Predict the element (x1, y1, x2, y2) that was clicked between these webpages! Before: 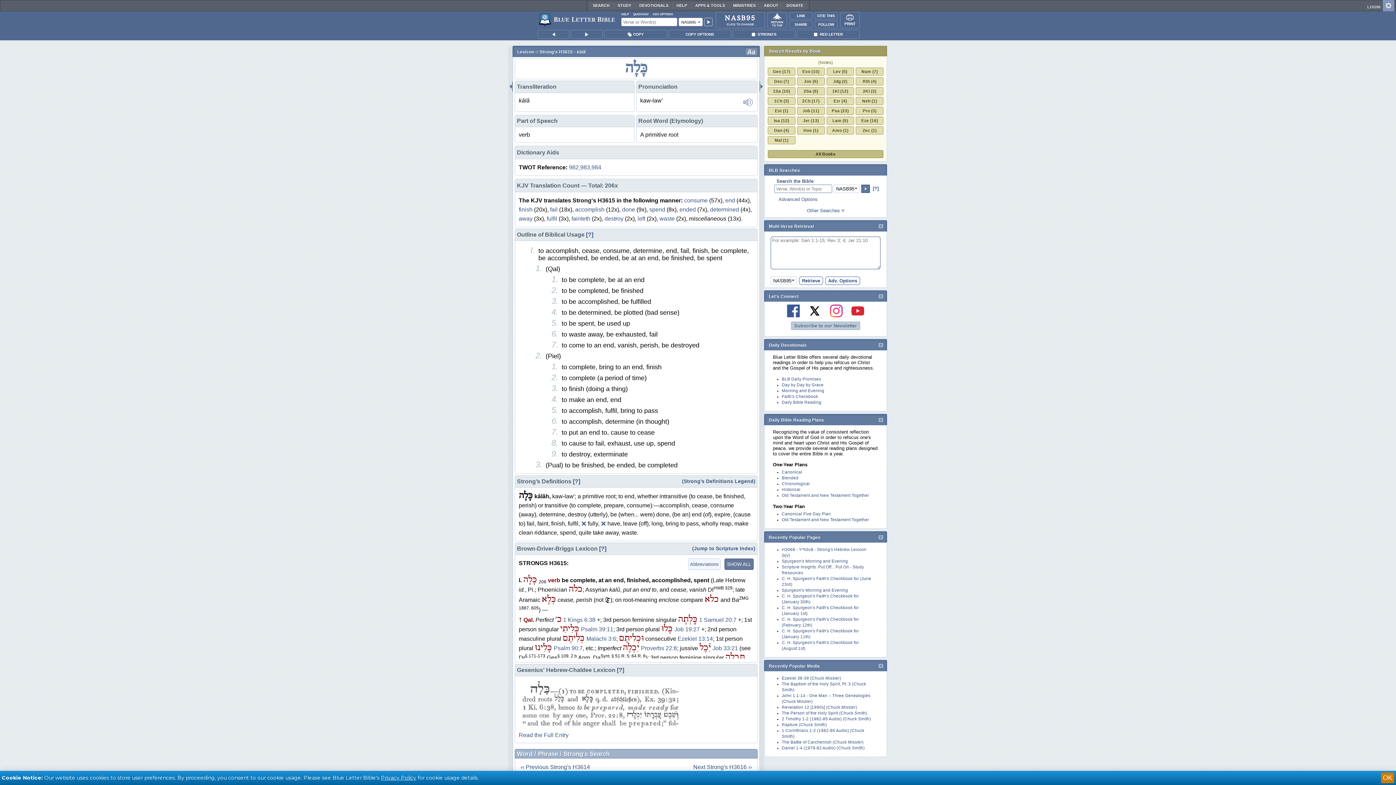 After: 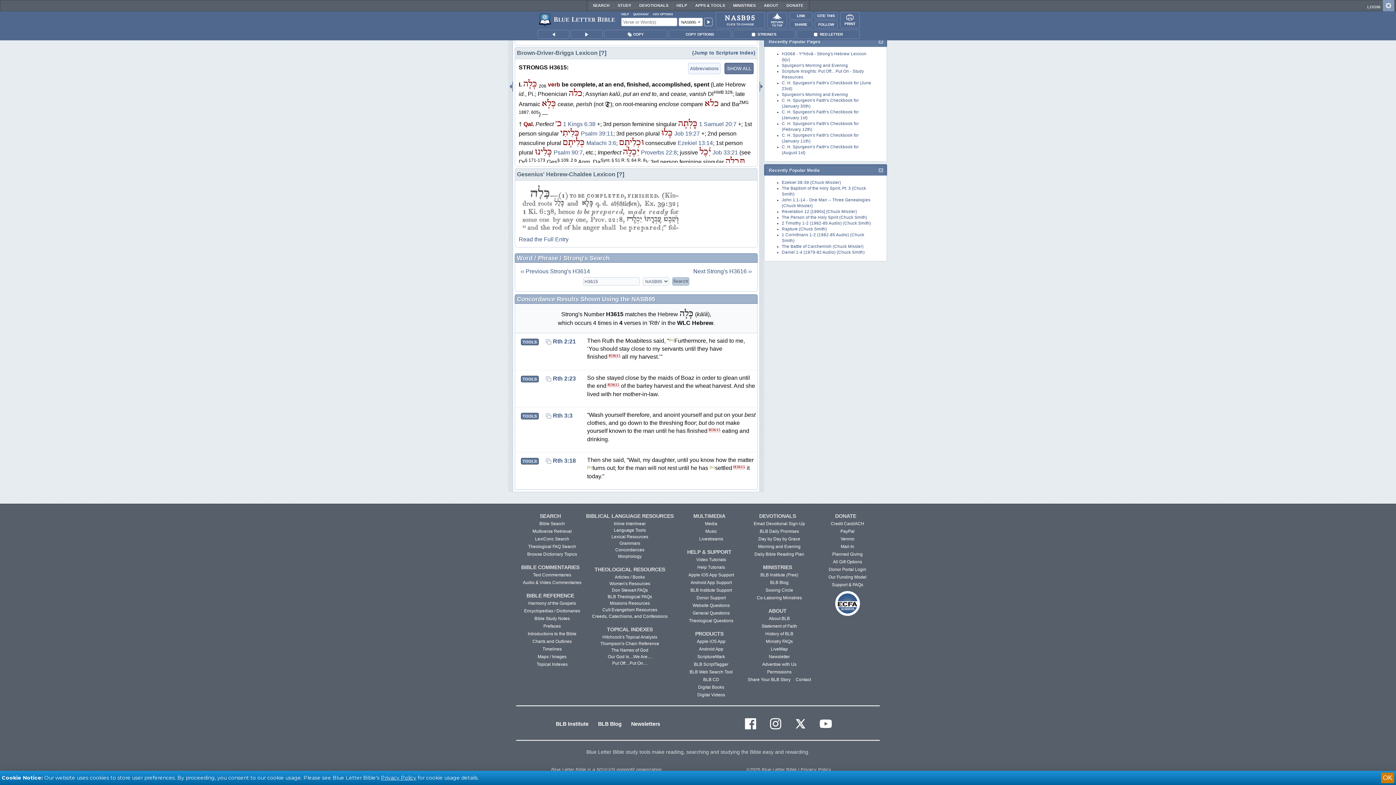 Action: label: Rth (4) bbox: (856, 77, 883, 85)